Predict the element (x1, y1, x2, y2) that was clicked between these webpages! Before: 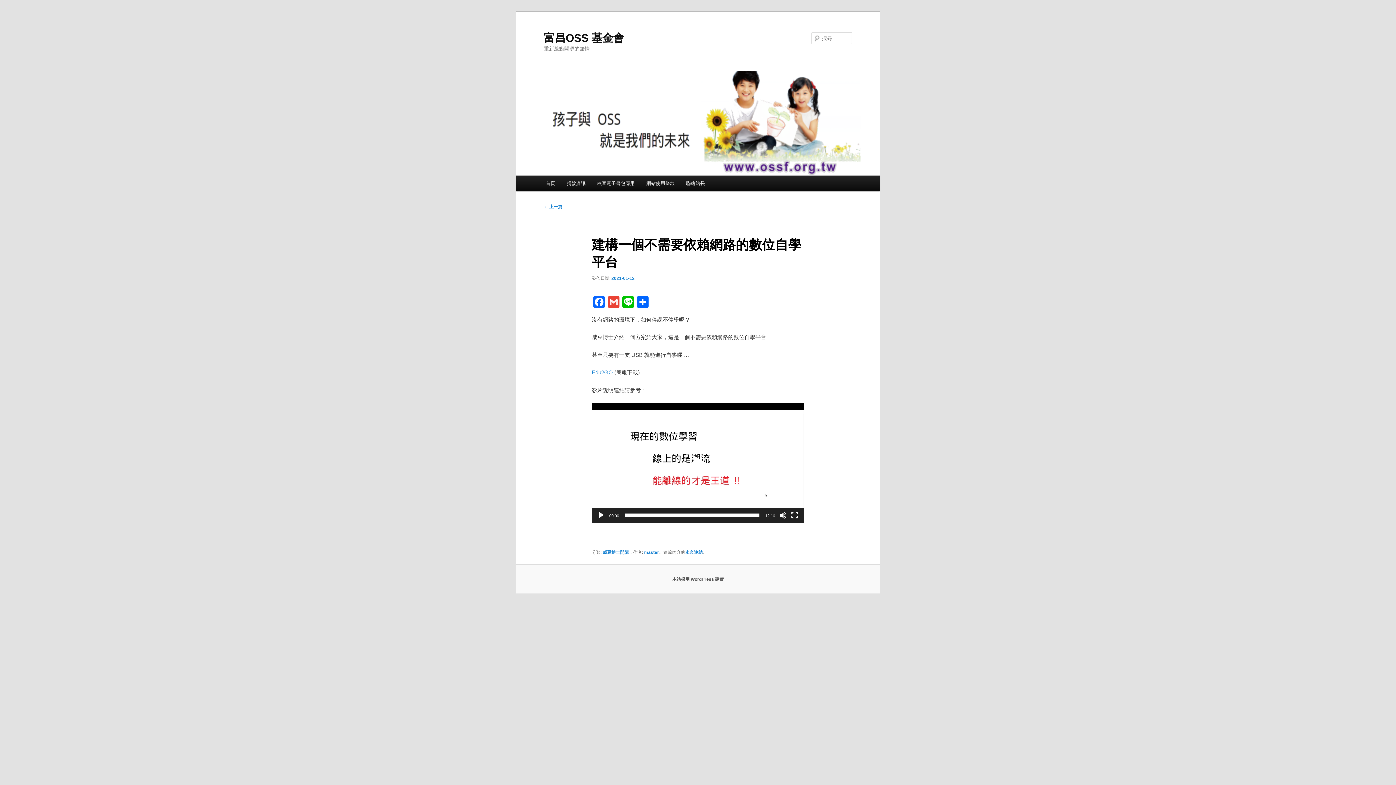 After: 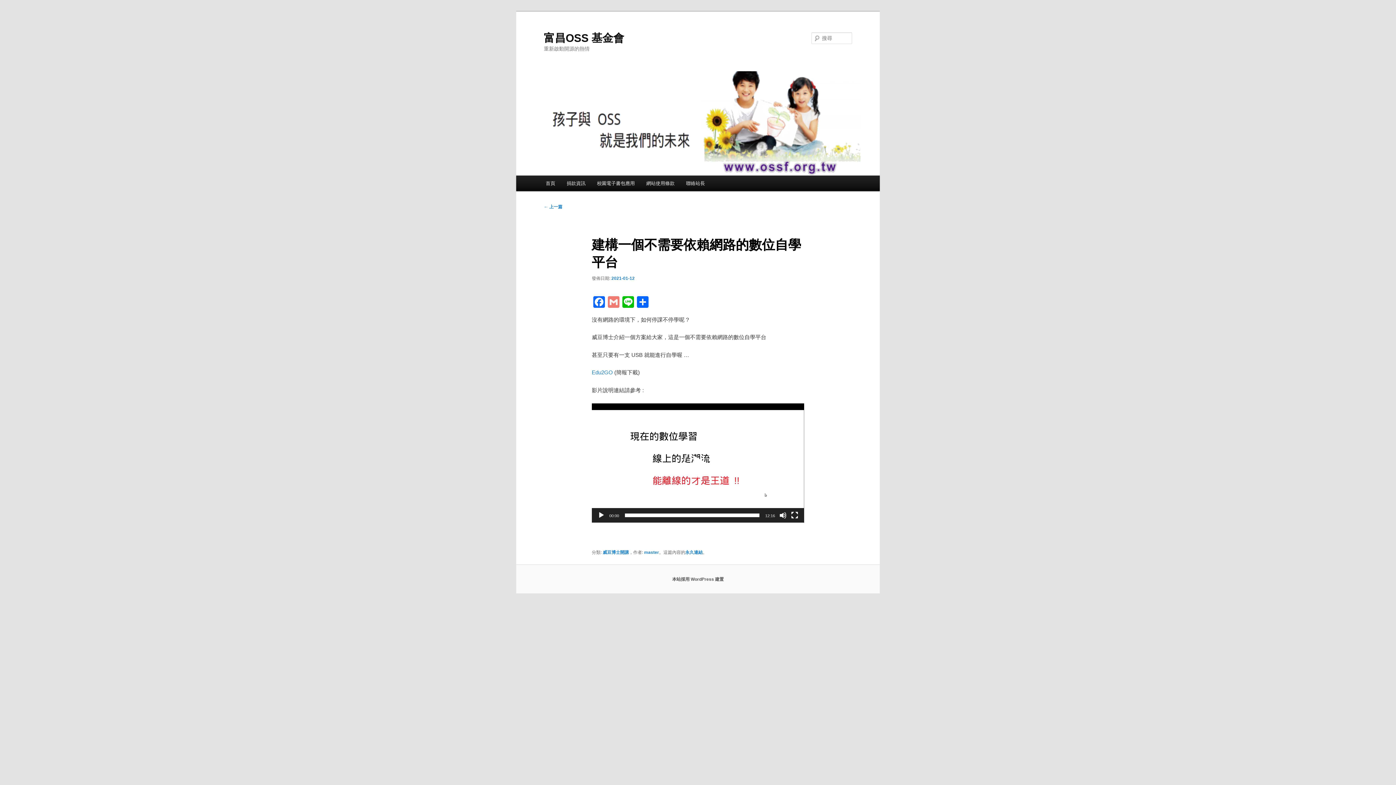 Action: label: Gmail bbox: (606, 296, 621, 309)